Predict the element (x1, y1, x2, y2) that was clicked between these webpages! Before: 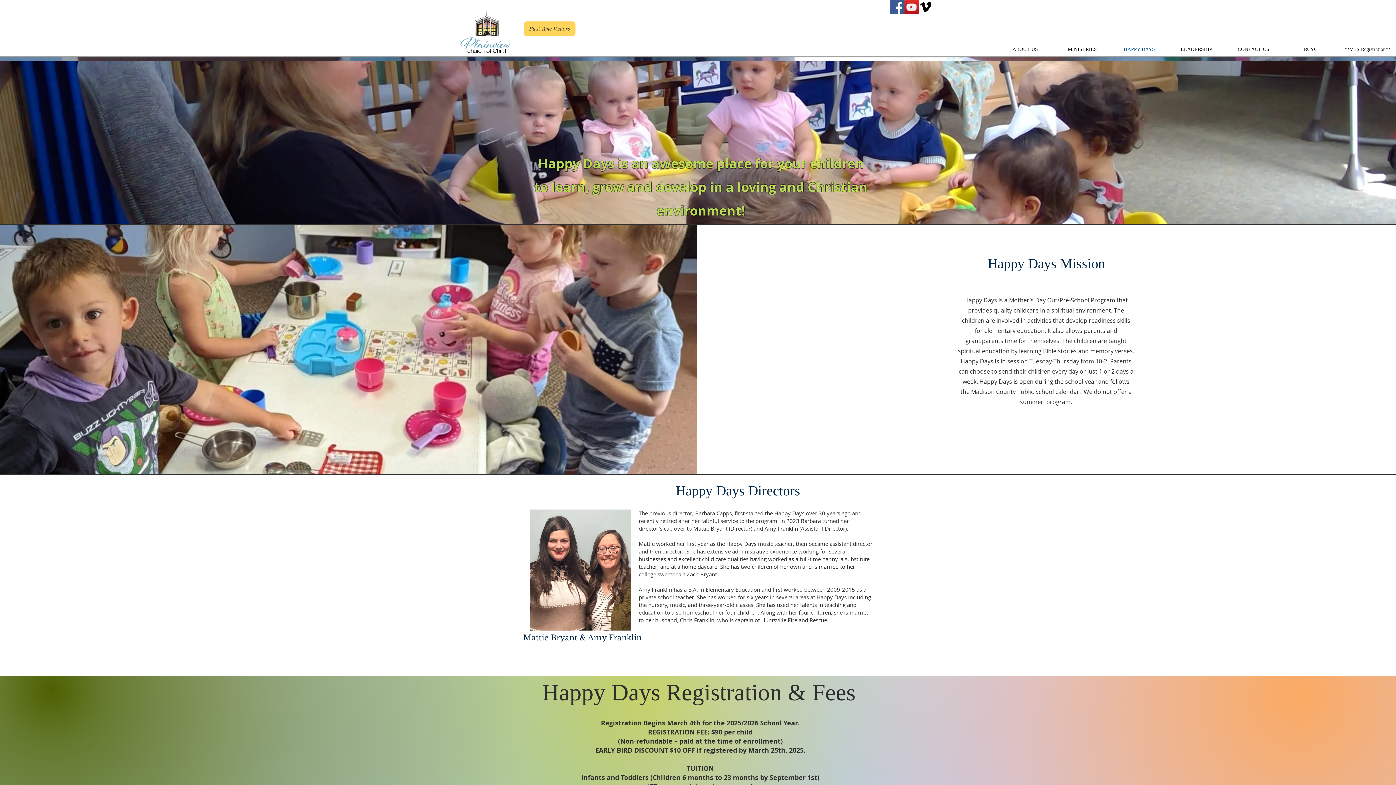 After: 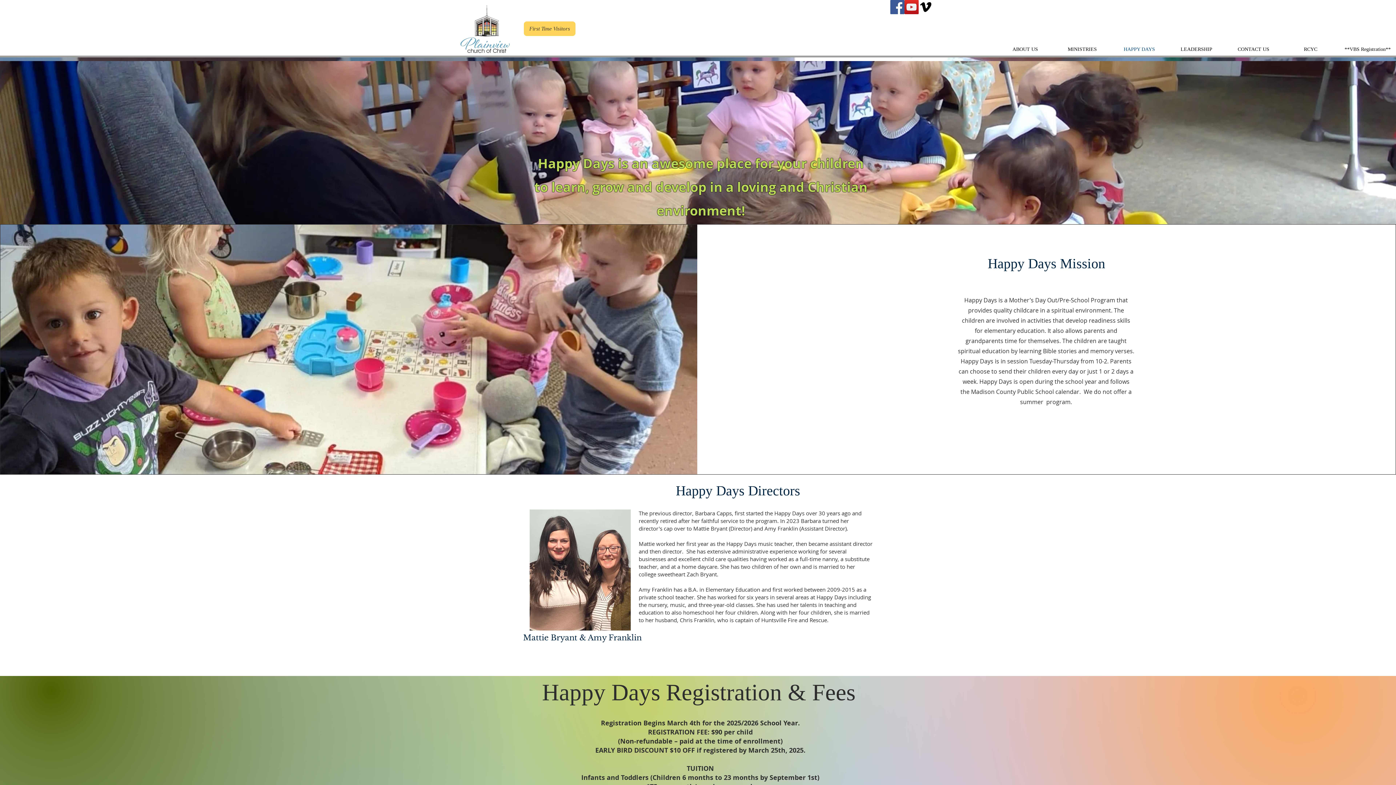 Action: label: Plainview's Facebook bbox: (890, 0, 904, 14)